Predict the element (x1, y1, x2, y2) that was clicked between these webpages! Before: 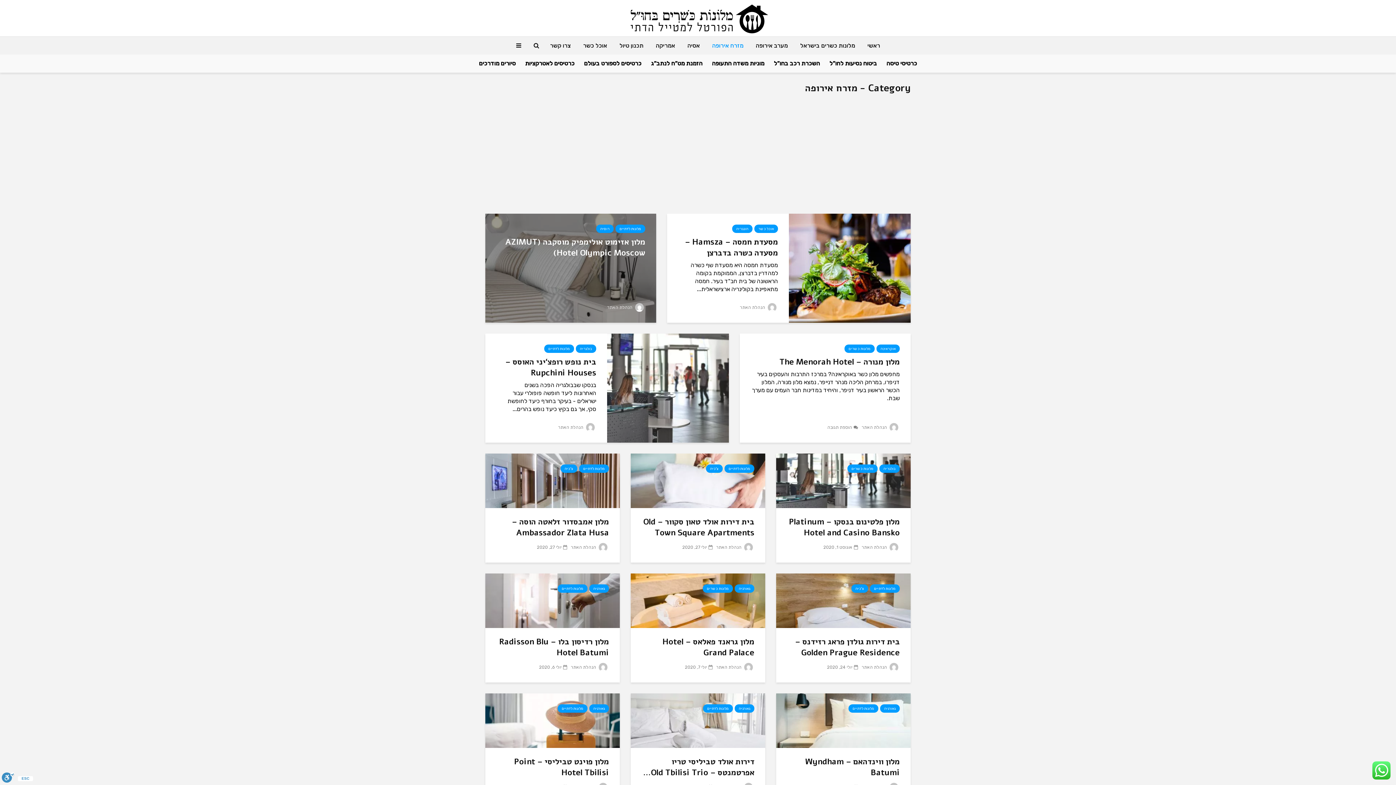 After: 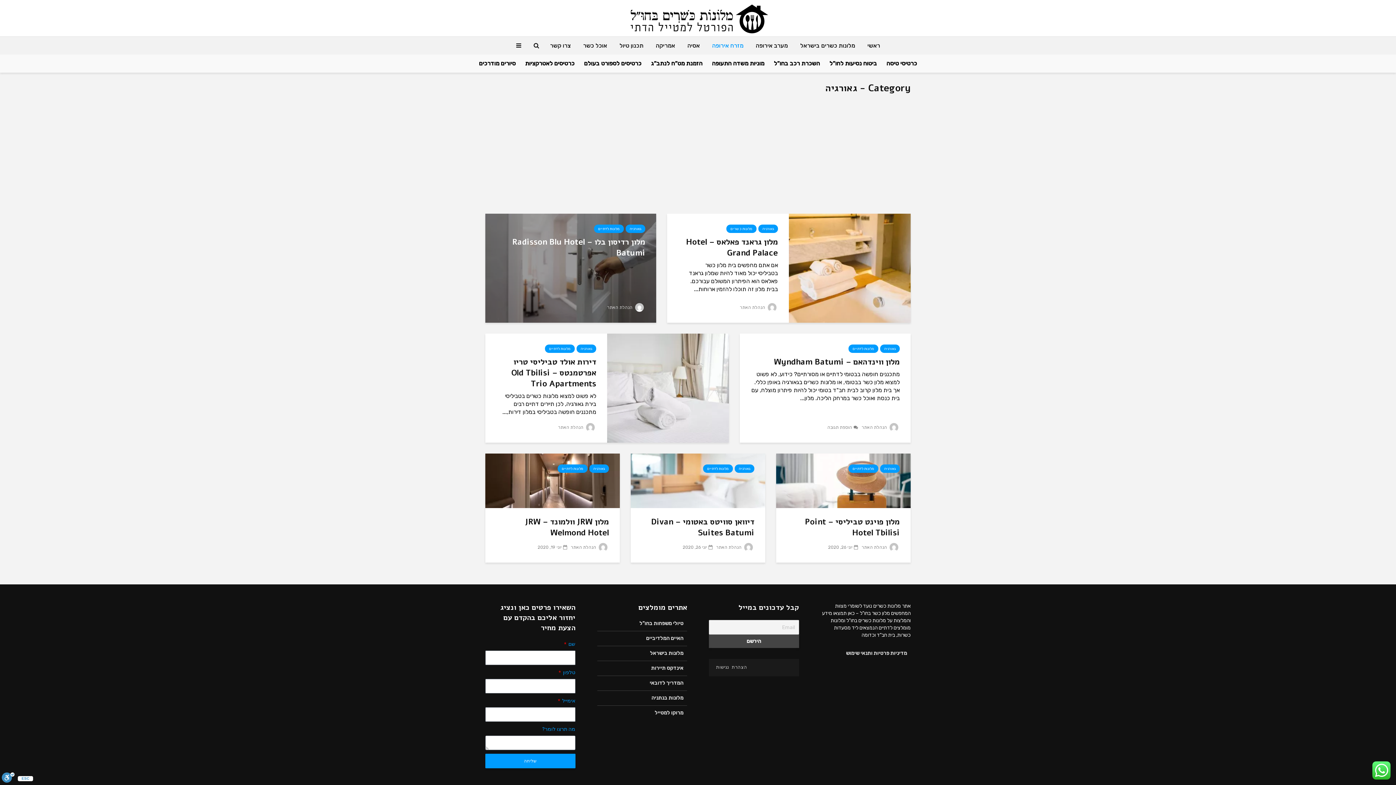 Action: label: גאורגיה bbox: (589, 704, 609, 713)